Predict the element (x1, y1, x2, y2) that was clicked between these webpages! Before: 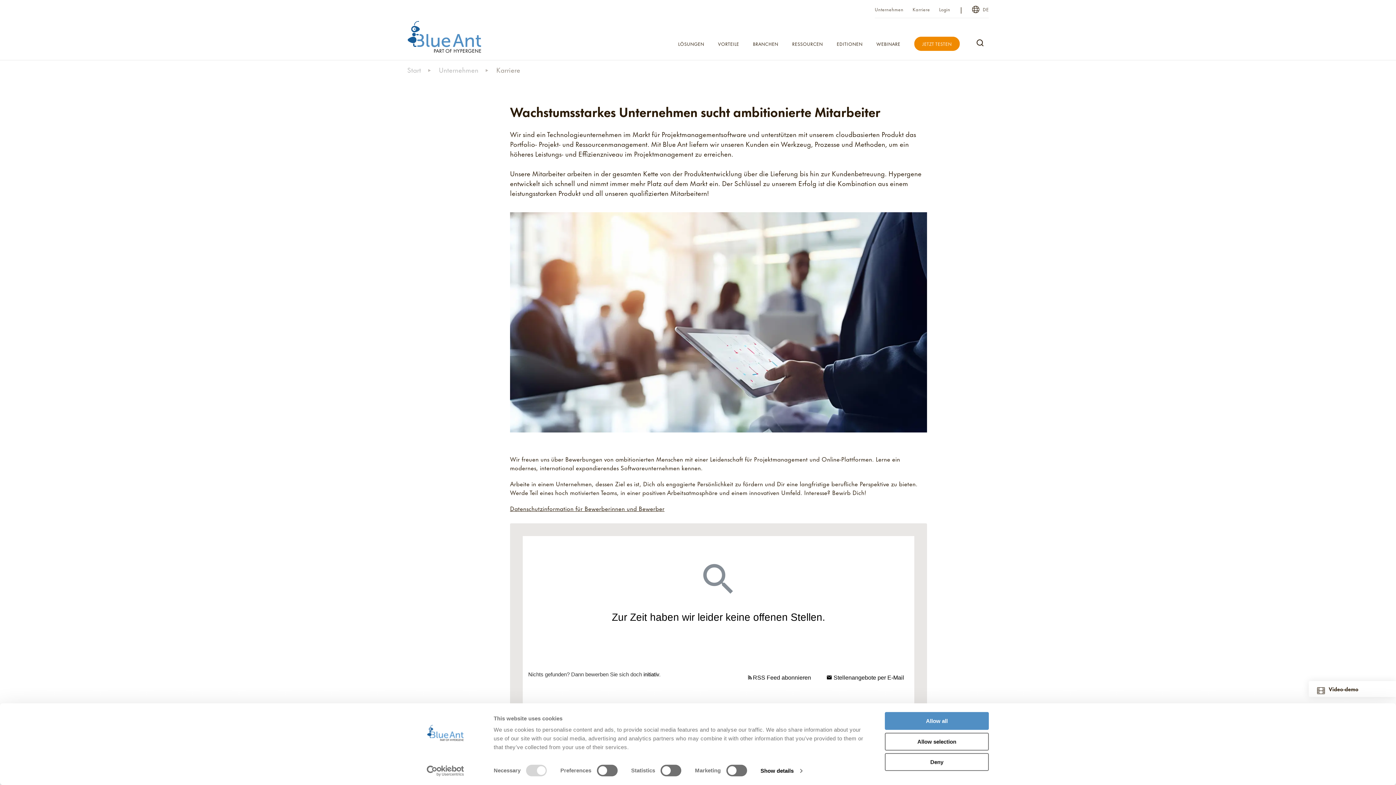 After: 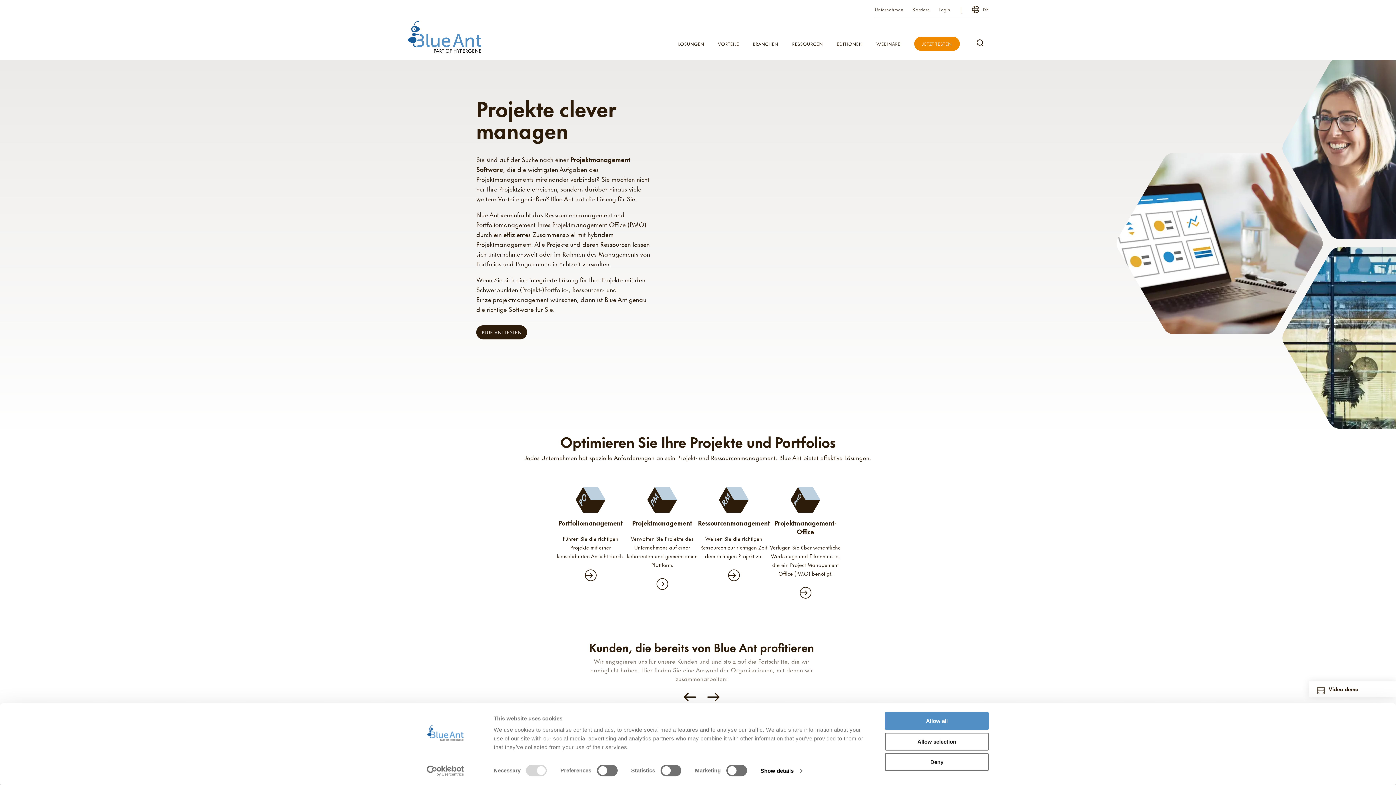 Action: label:  DE bbox: (972, 0, 989, 18)